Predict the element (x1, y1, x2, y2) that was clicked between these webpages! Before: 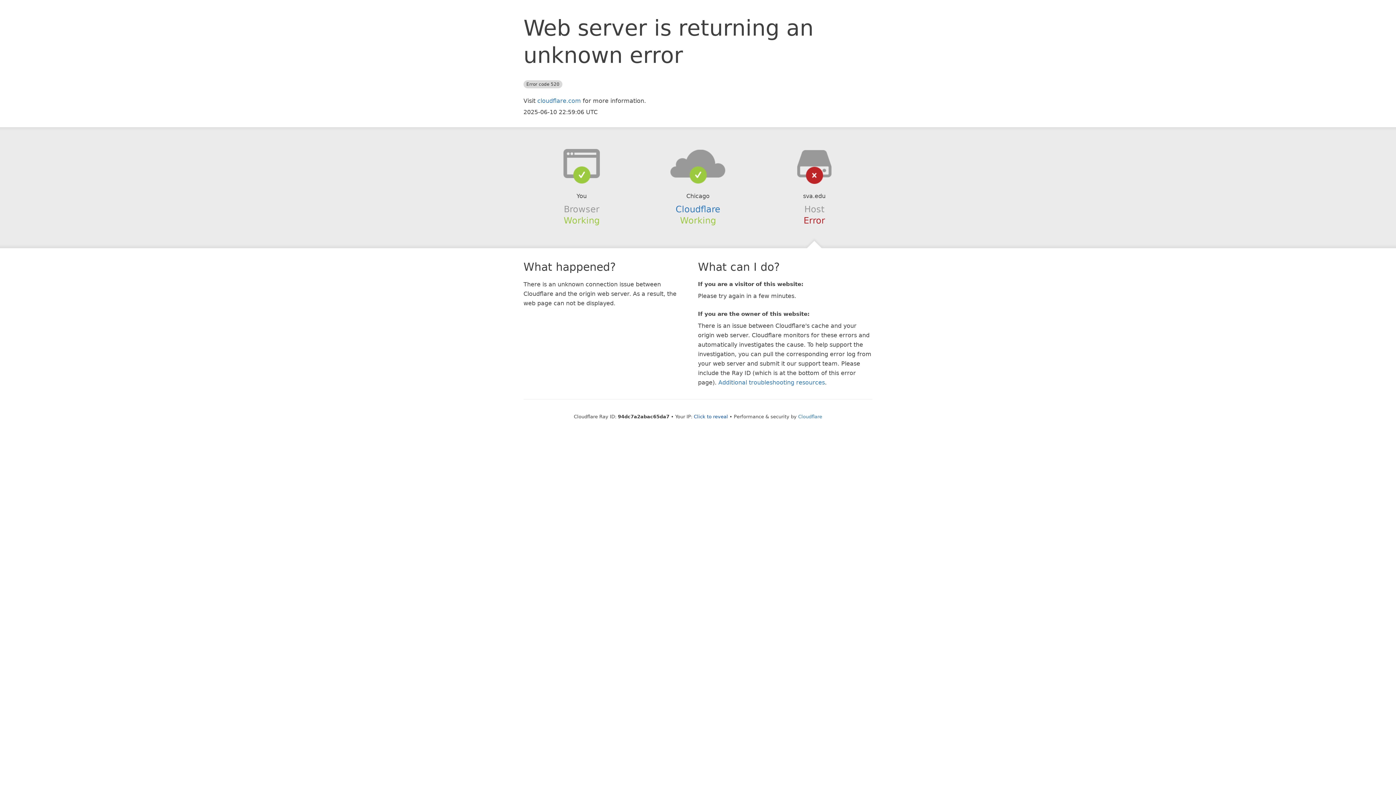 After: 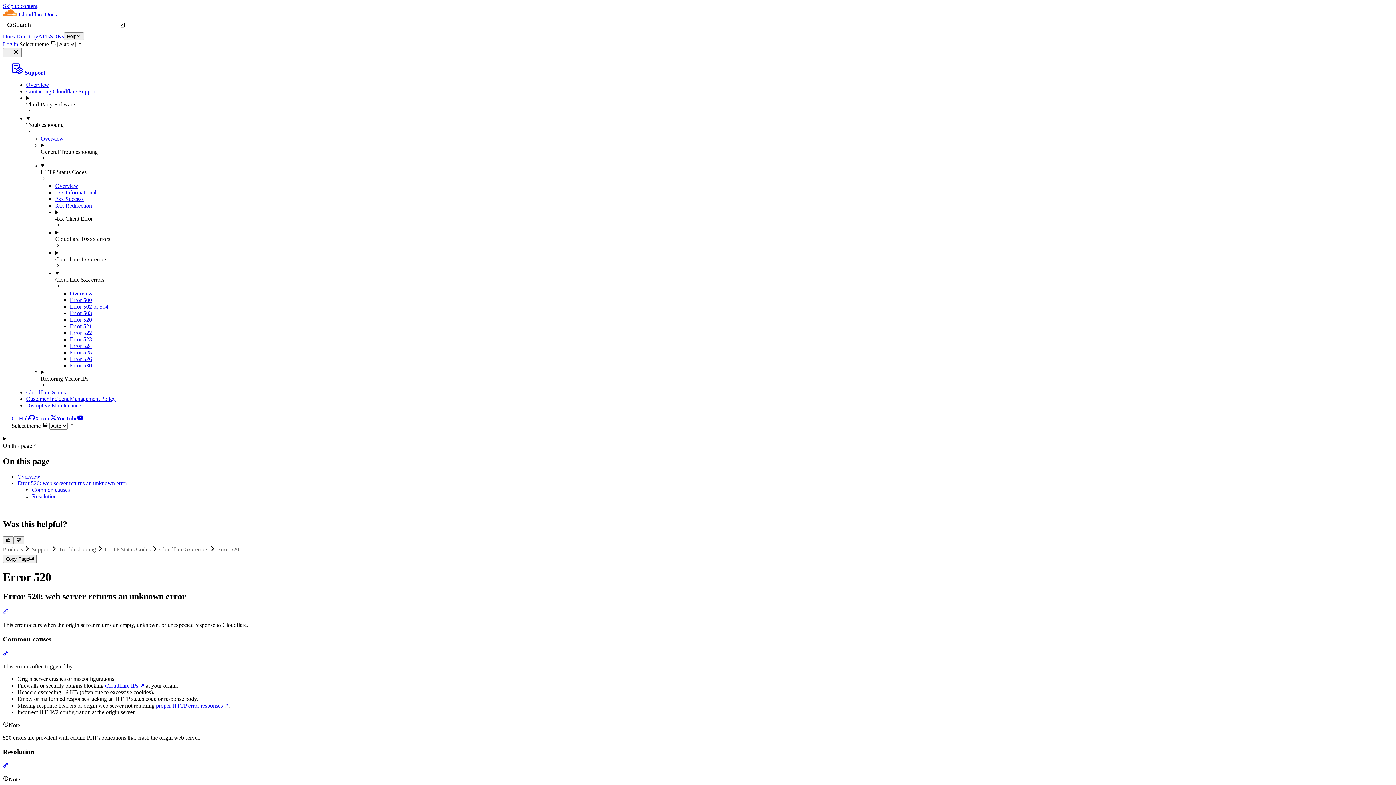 Action: label: Additional troubleshooting resources bbox: (718, 379, 825, 386)